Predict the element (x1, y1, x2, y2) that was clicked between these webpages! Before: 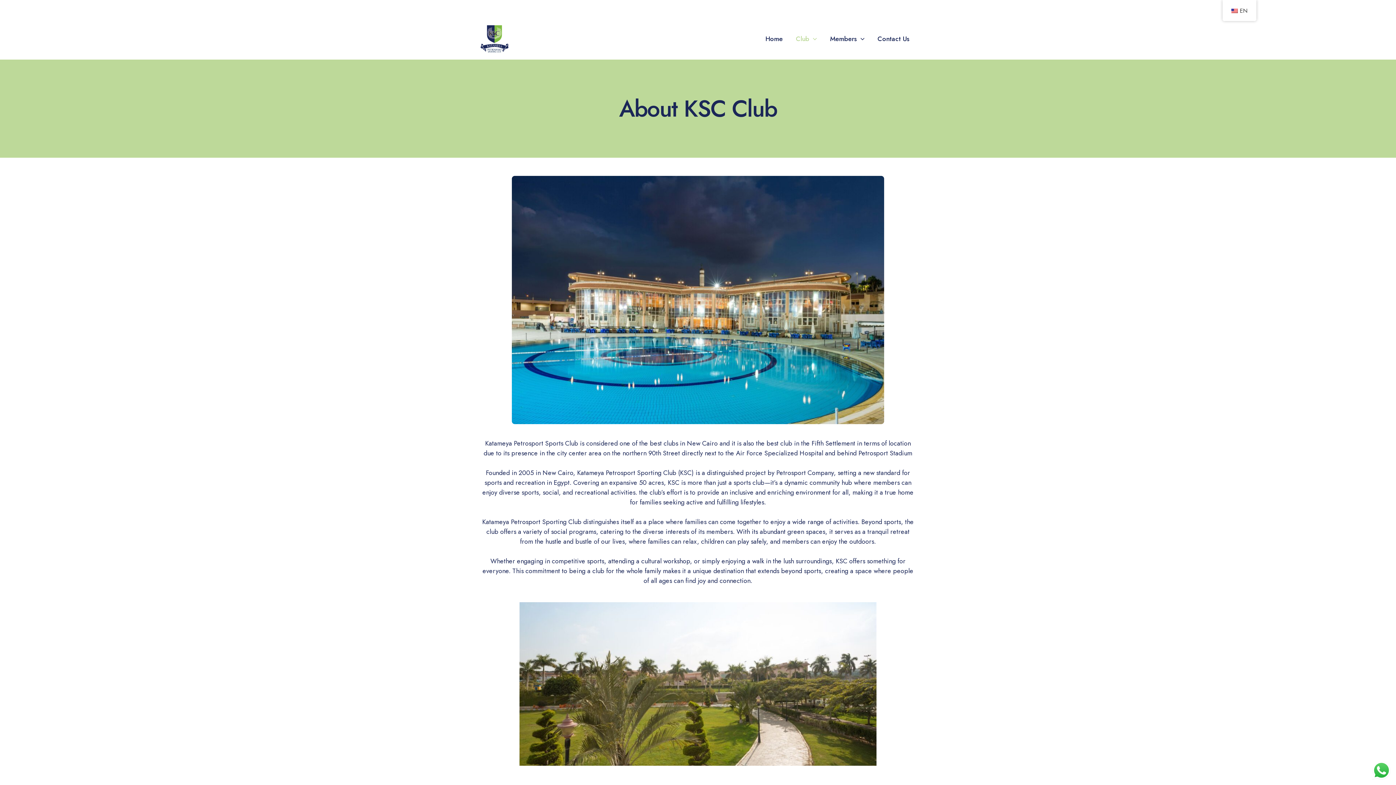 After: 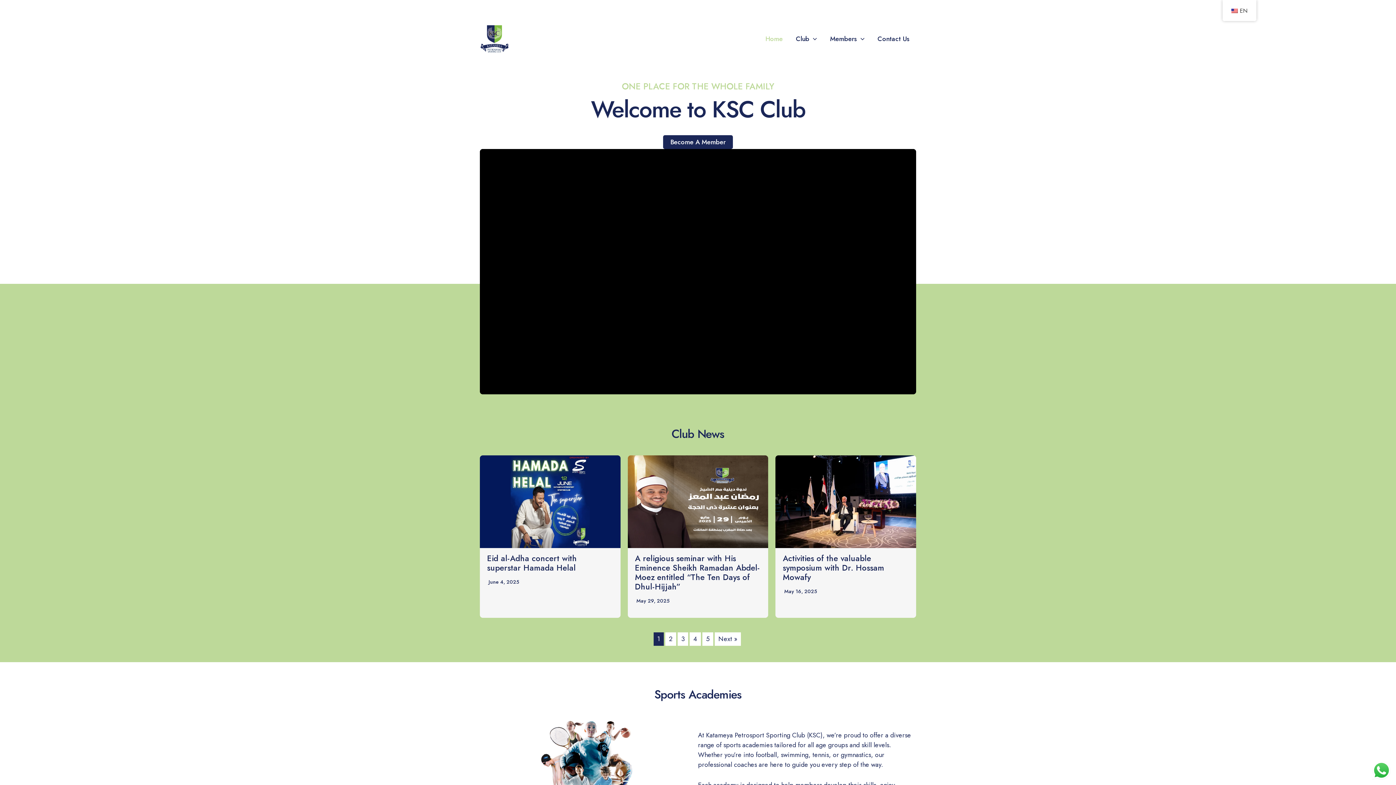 Action: bbox: (480, 33, 509, 43)